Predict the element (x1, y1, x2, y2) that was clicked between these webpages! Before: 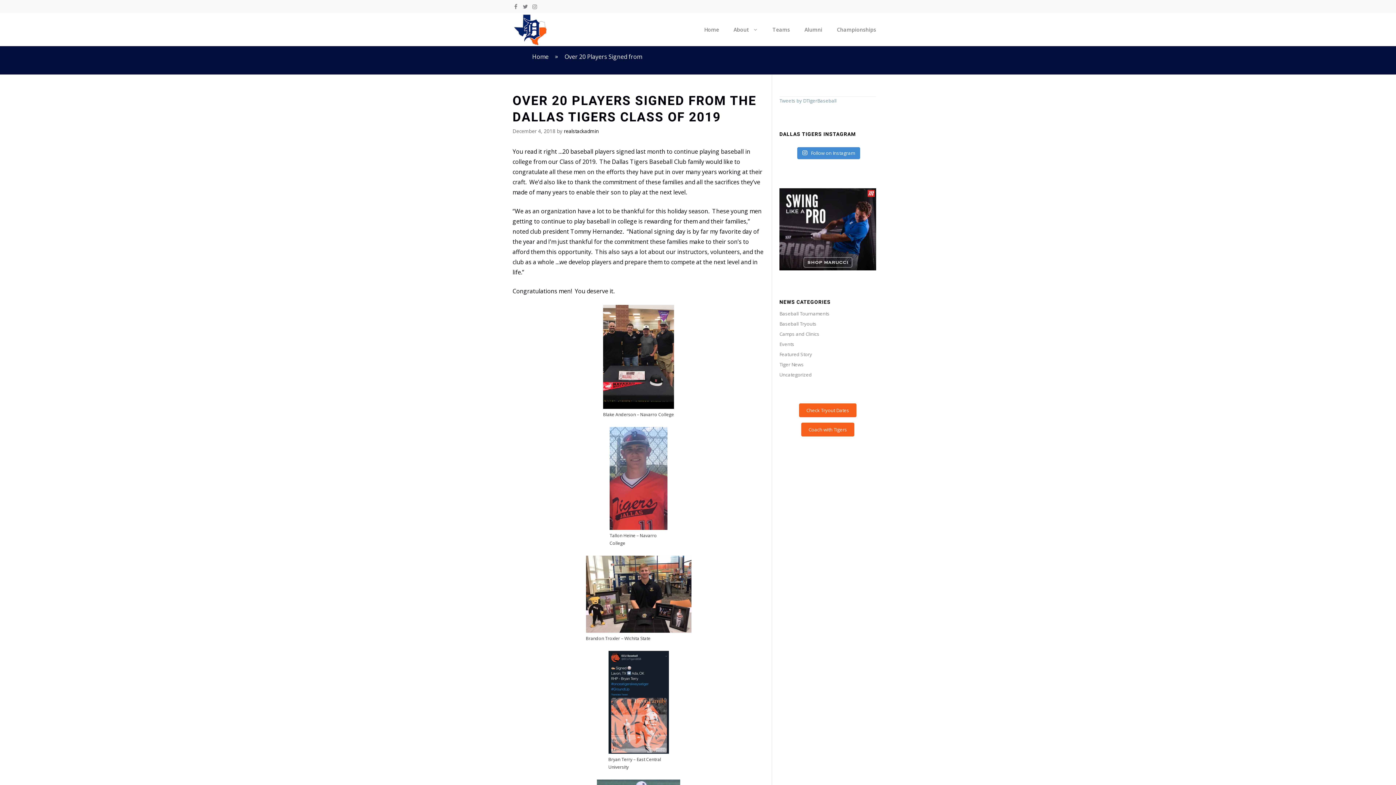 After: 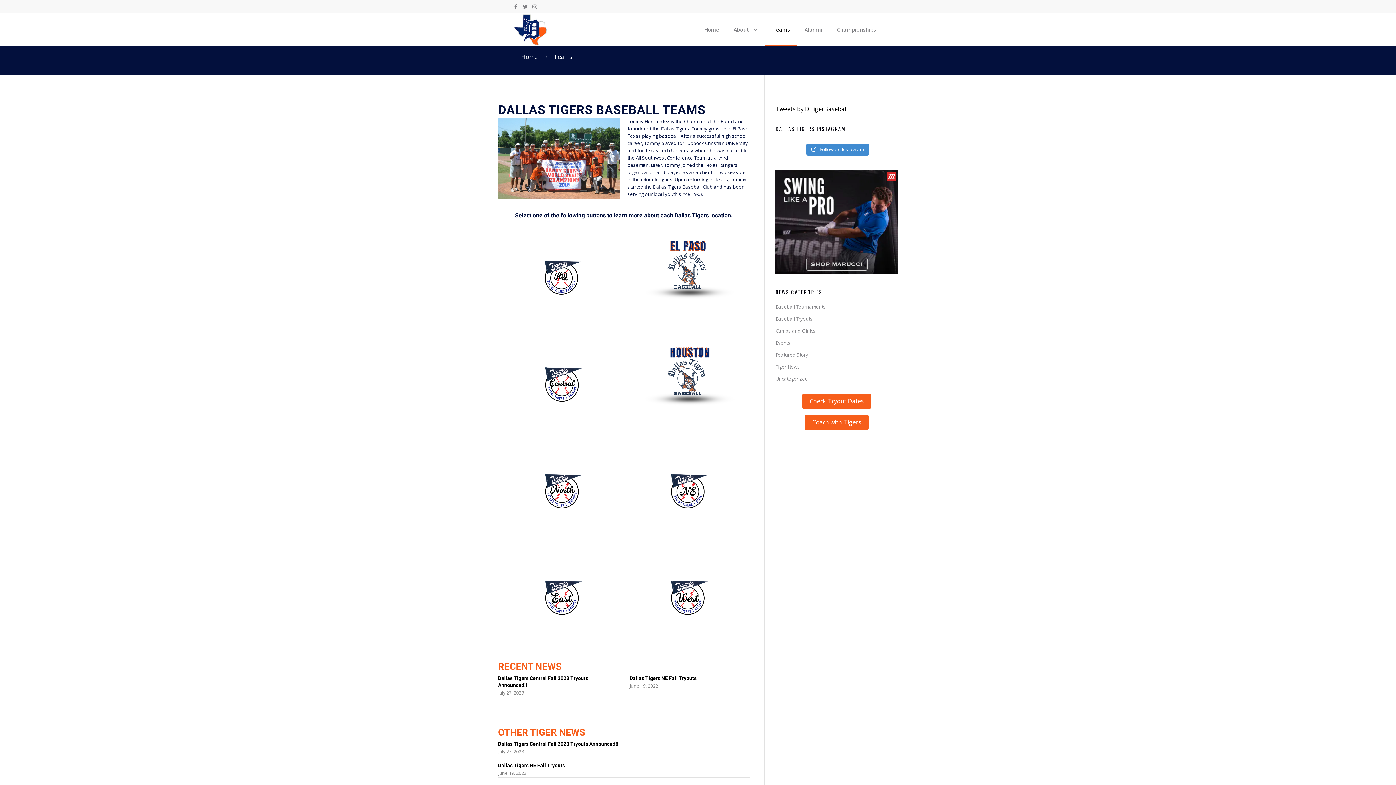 Action: label: Teams bbox: (765, 13, 797, 46)